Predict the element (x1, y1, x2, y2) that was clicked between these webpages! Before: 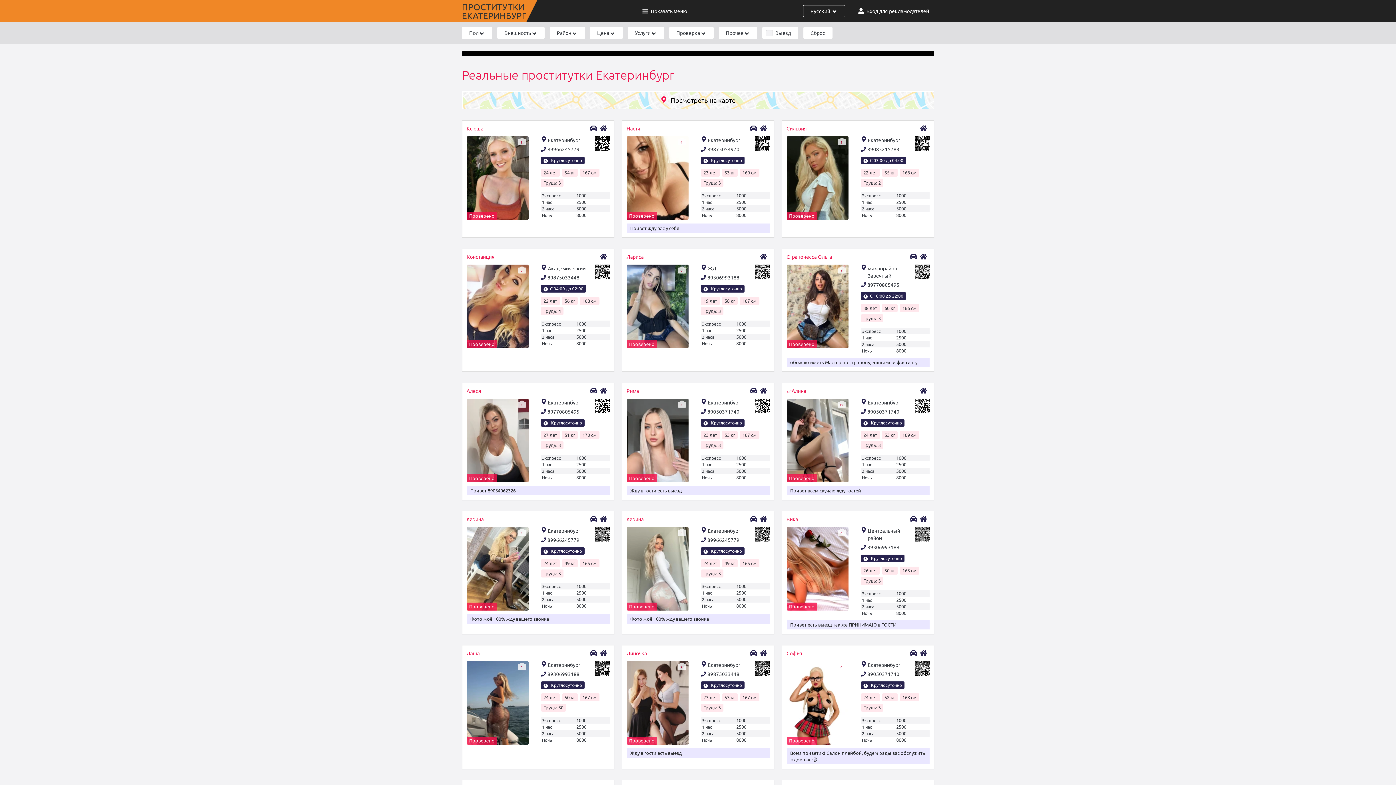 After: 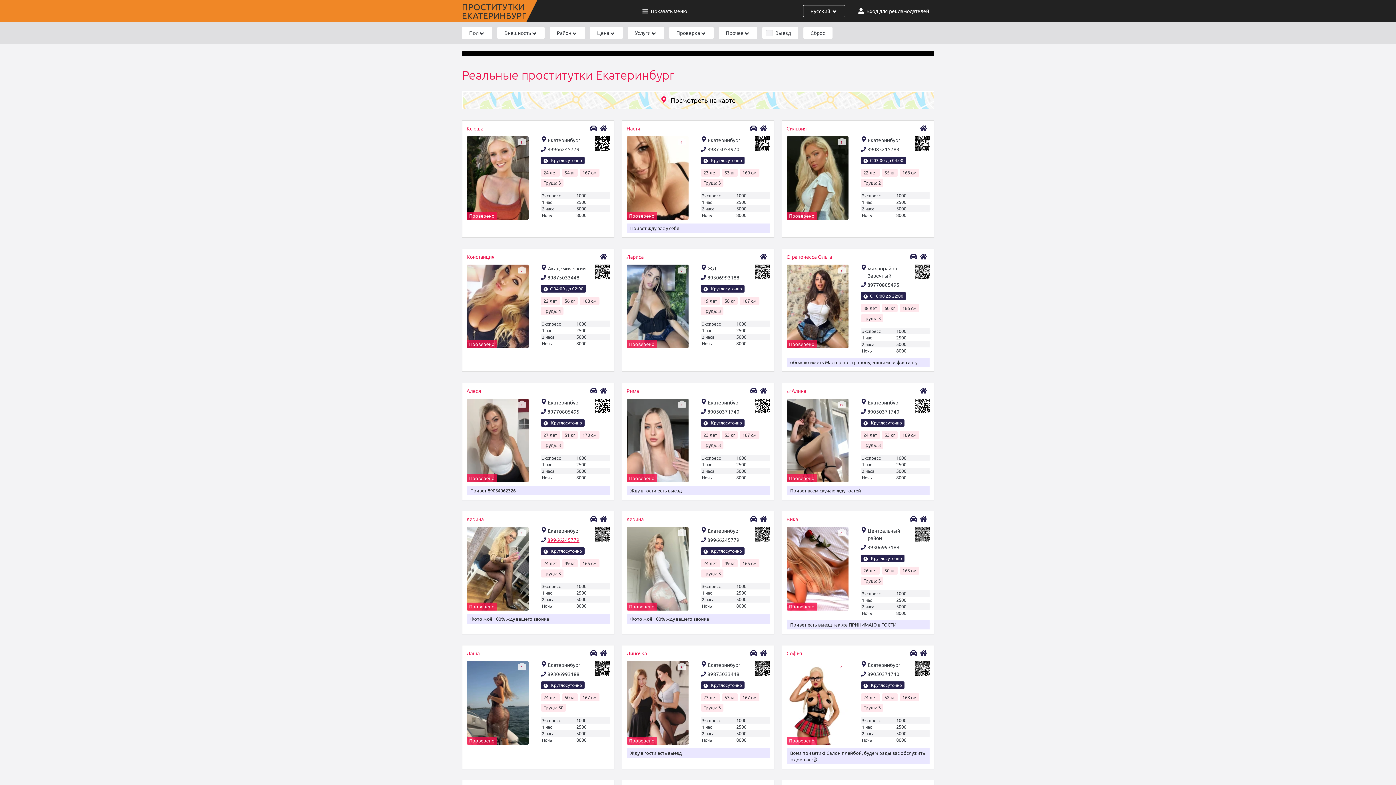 Action: bbox: (541, 536, 609, 543) label: 89966245779